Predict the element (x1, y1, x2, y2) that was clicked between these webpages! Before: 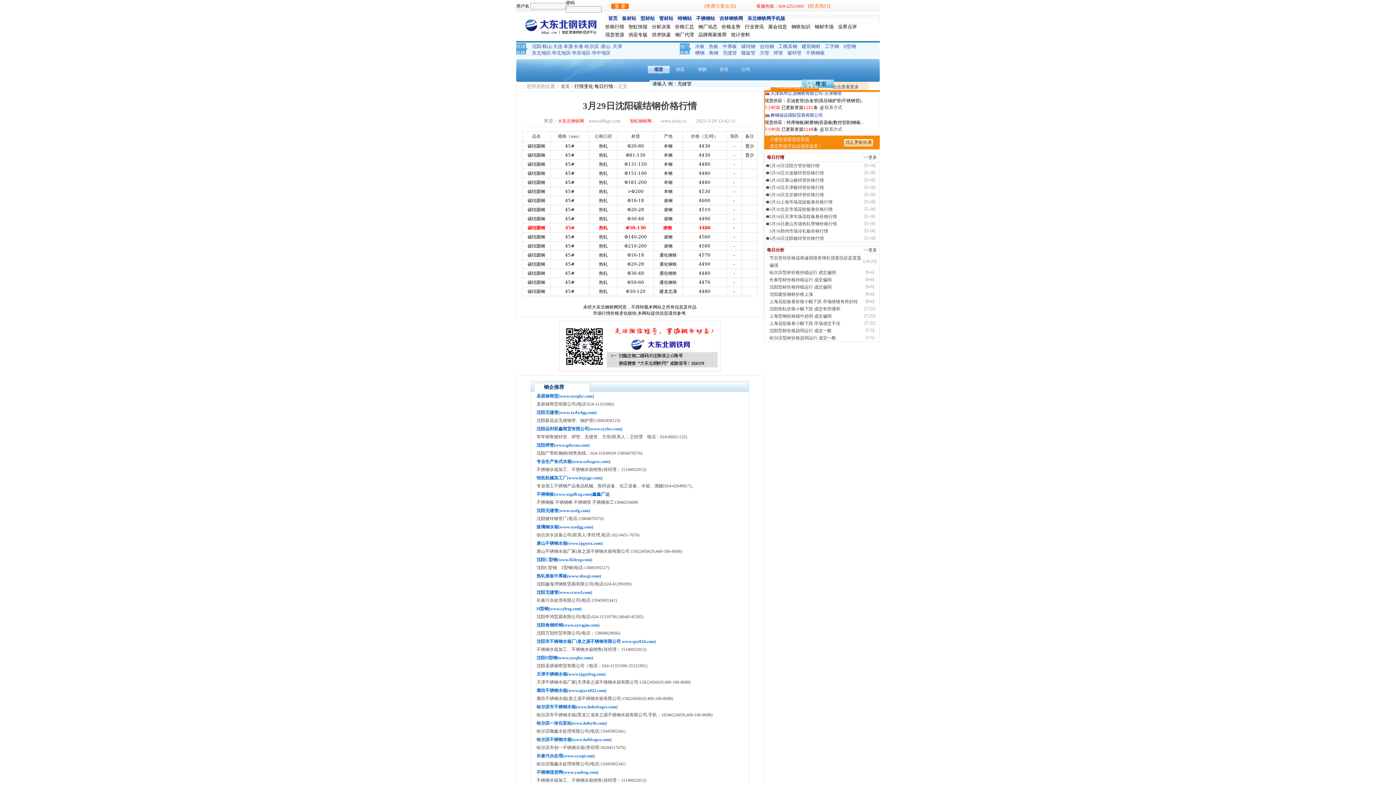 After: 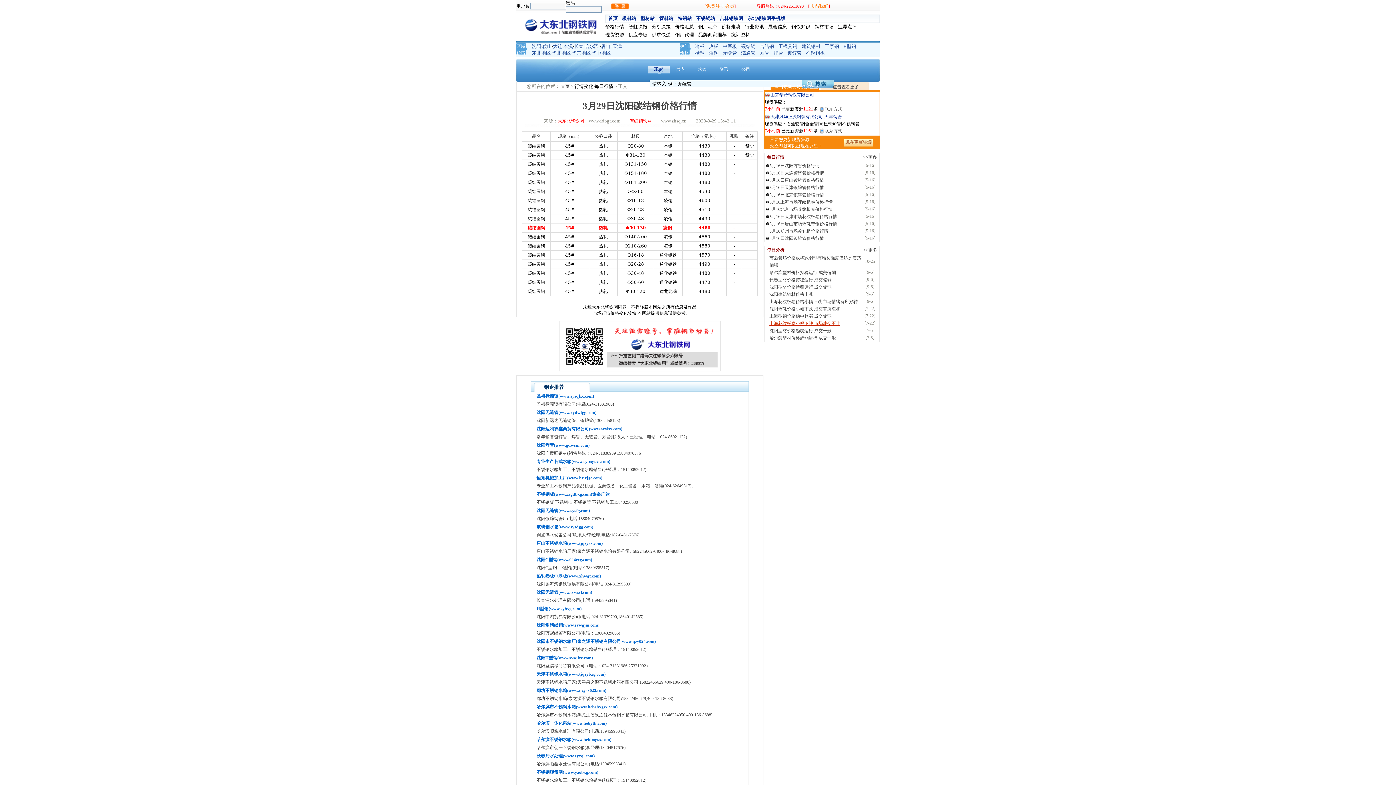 Action: label: 上海花纹板卷小幅下跌 市场成交不佳 bbox: (769, 321, 840, 326)